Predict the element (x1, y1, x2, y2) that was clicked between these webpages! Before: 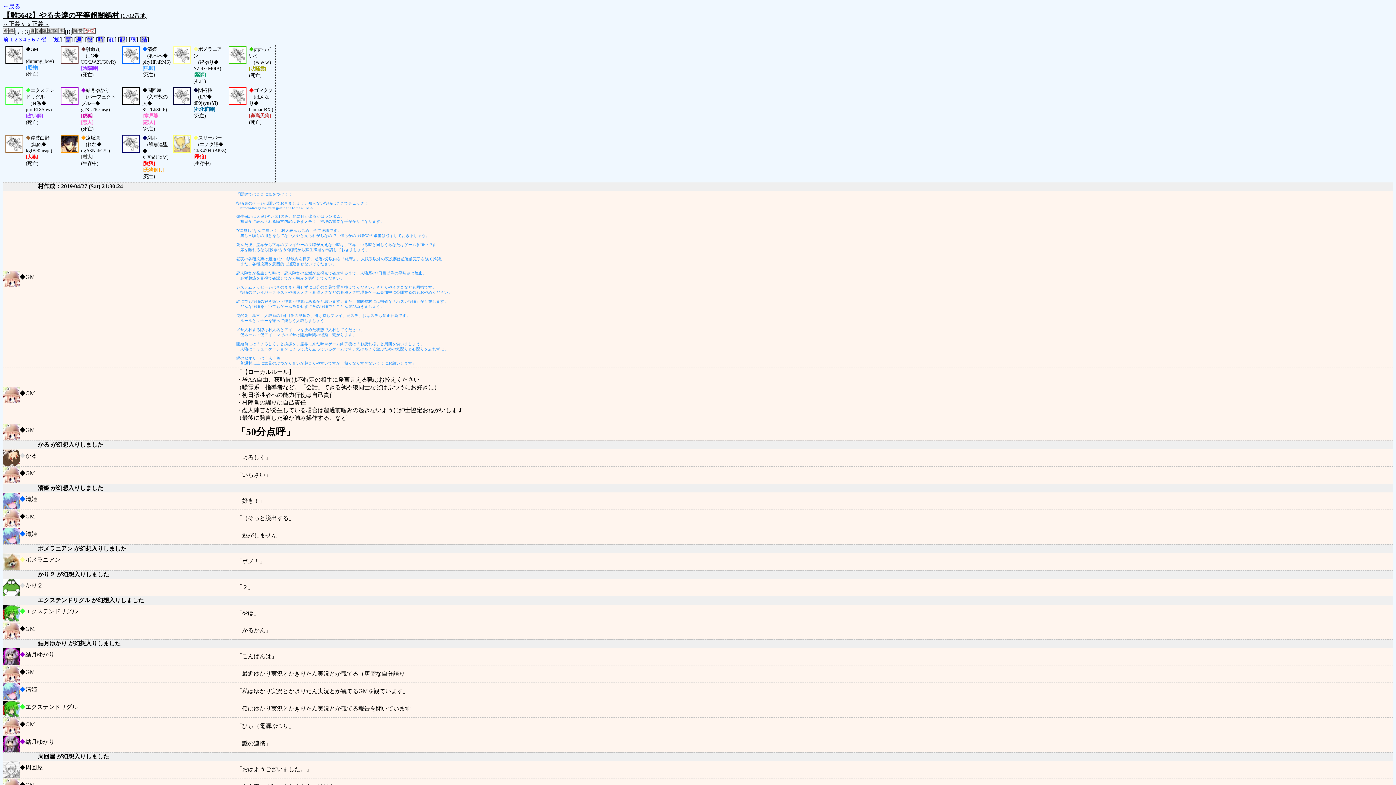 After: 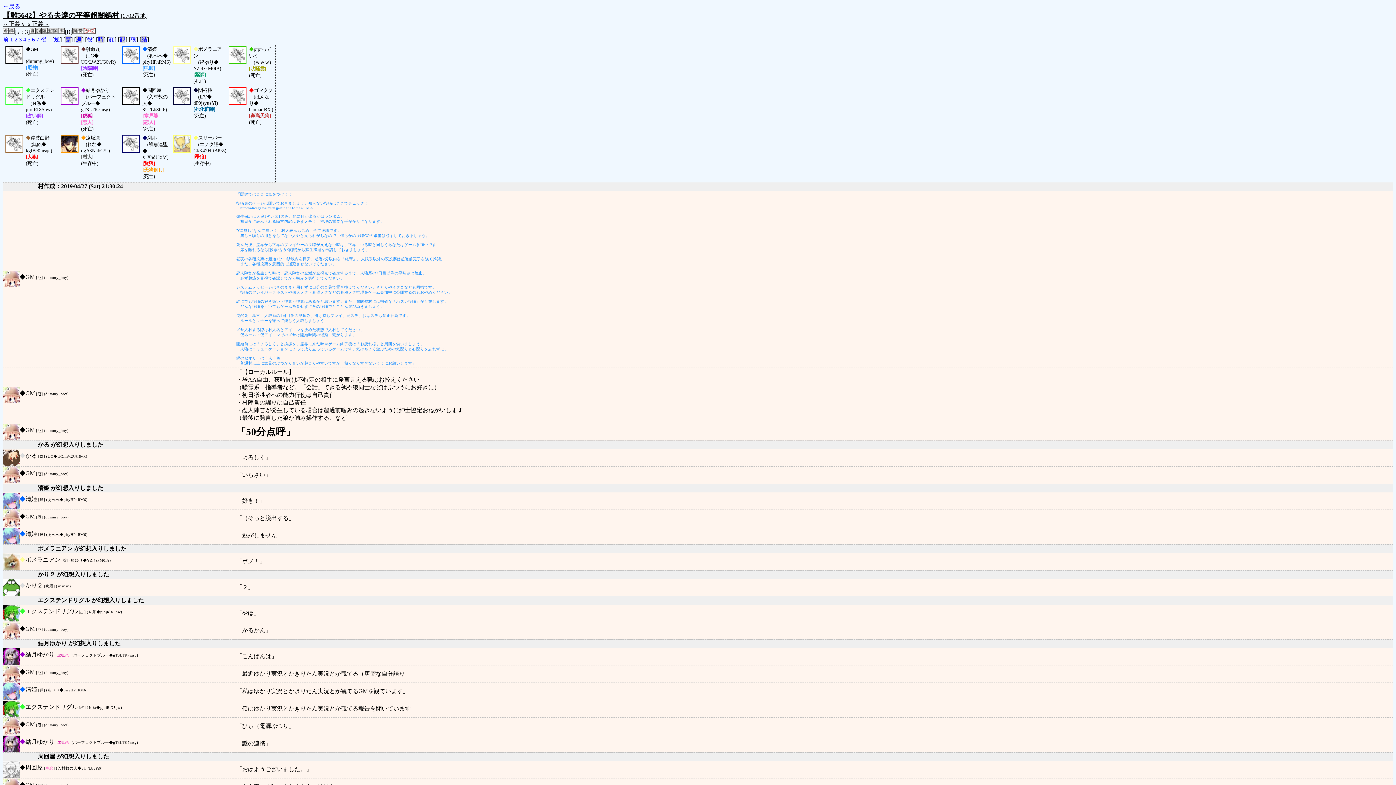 Action: bbox: (86, 36, 92, 42) label: 役